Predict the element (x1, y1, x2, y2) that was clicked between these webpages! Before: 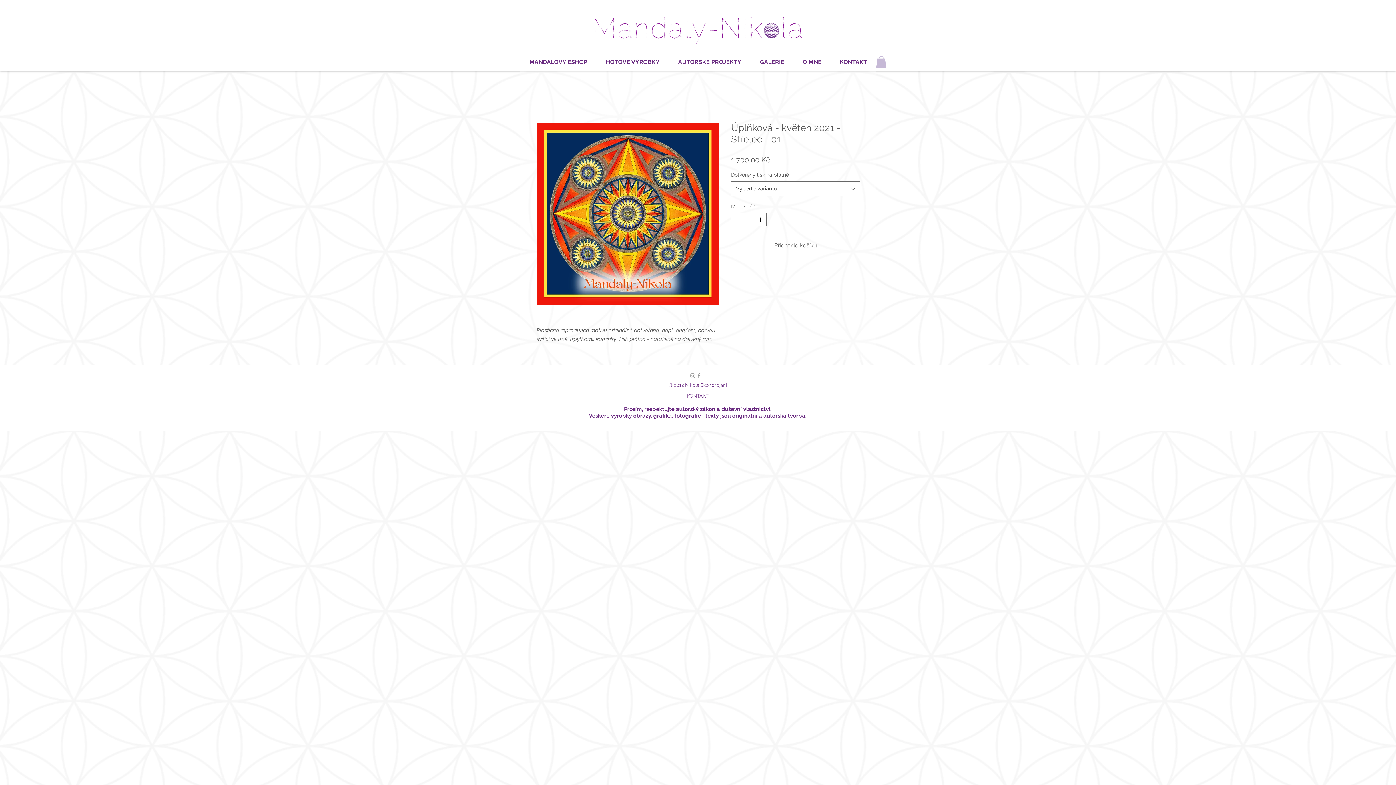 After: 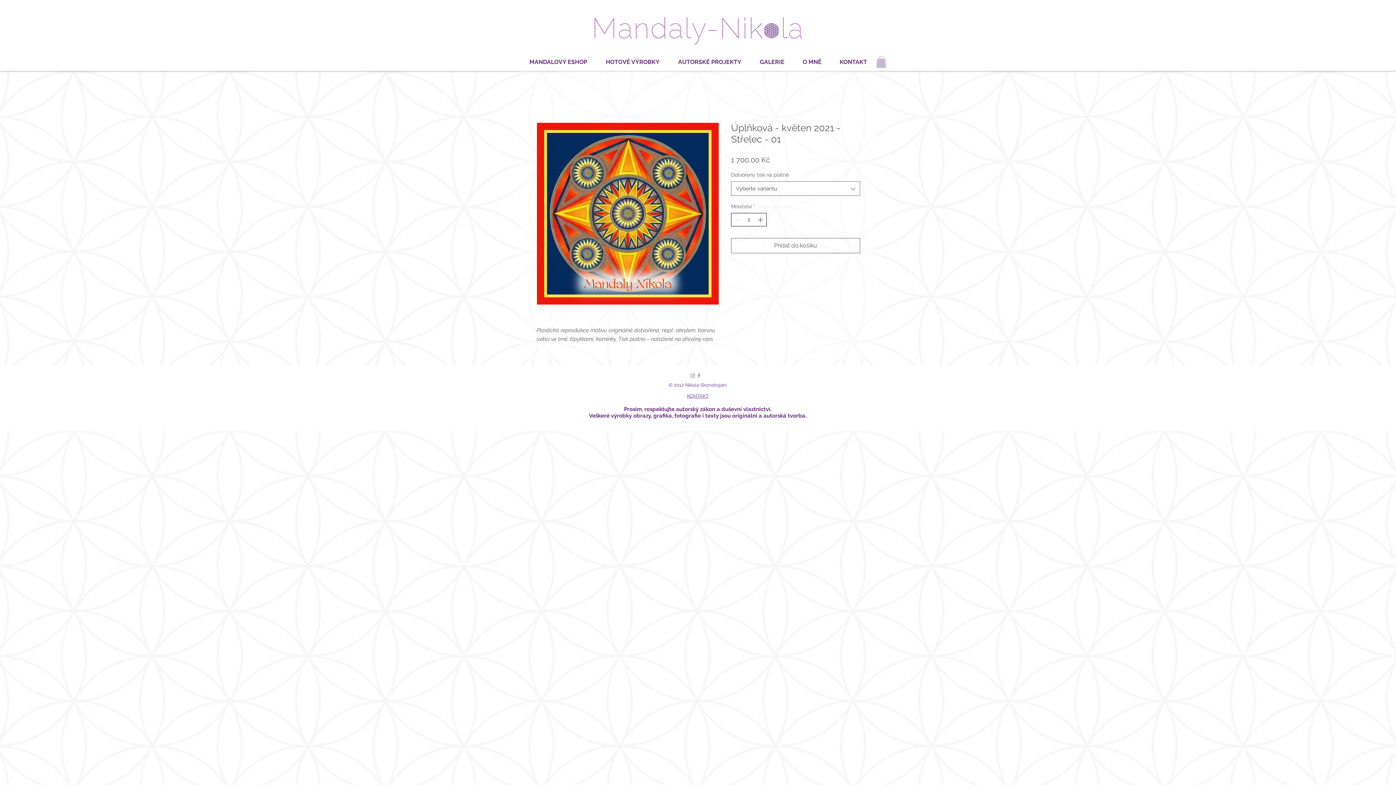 Action: bbox: (756, 213, 765, 226) label: Increment